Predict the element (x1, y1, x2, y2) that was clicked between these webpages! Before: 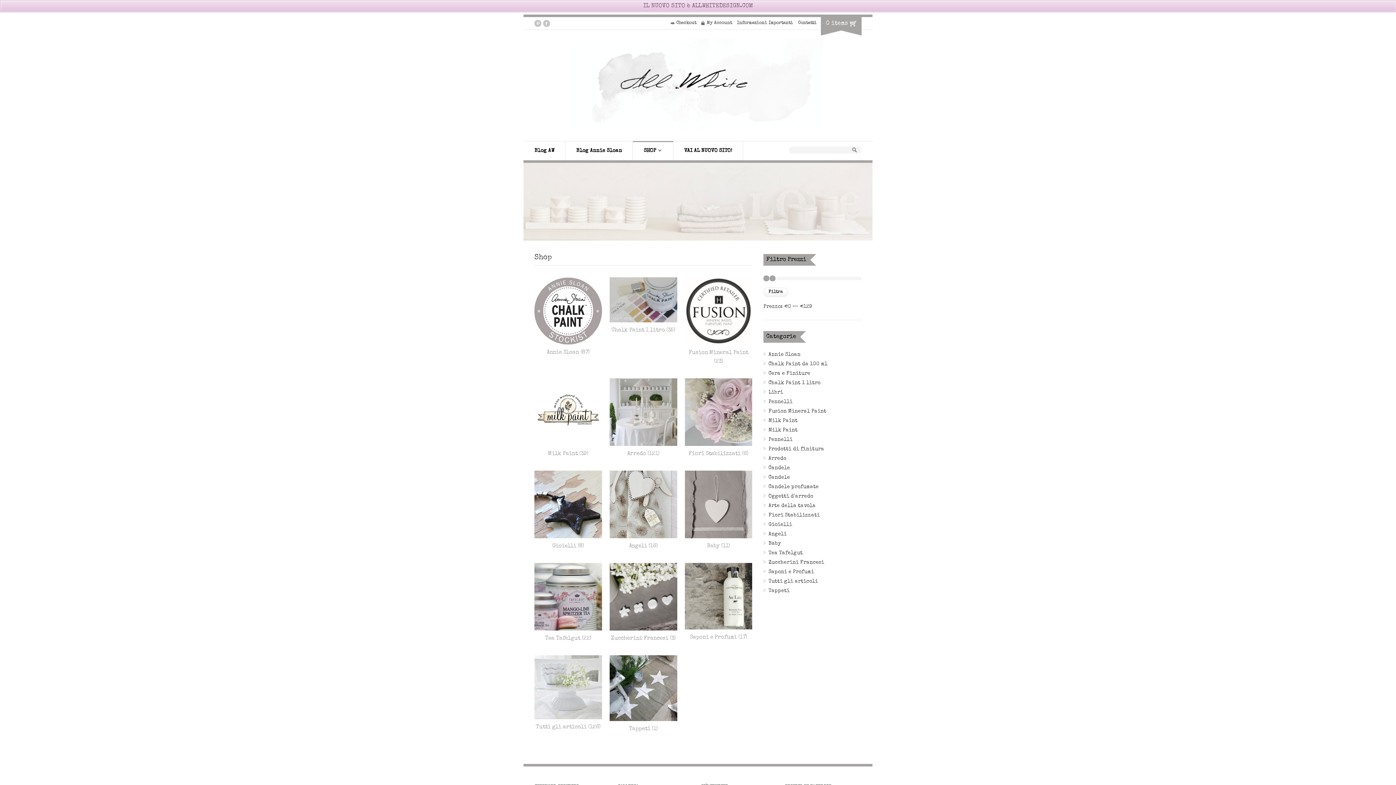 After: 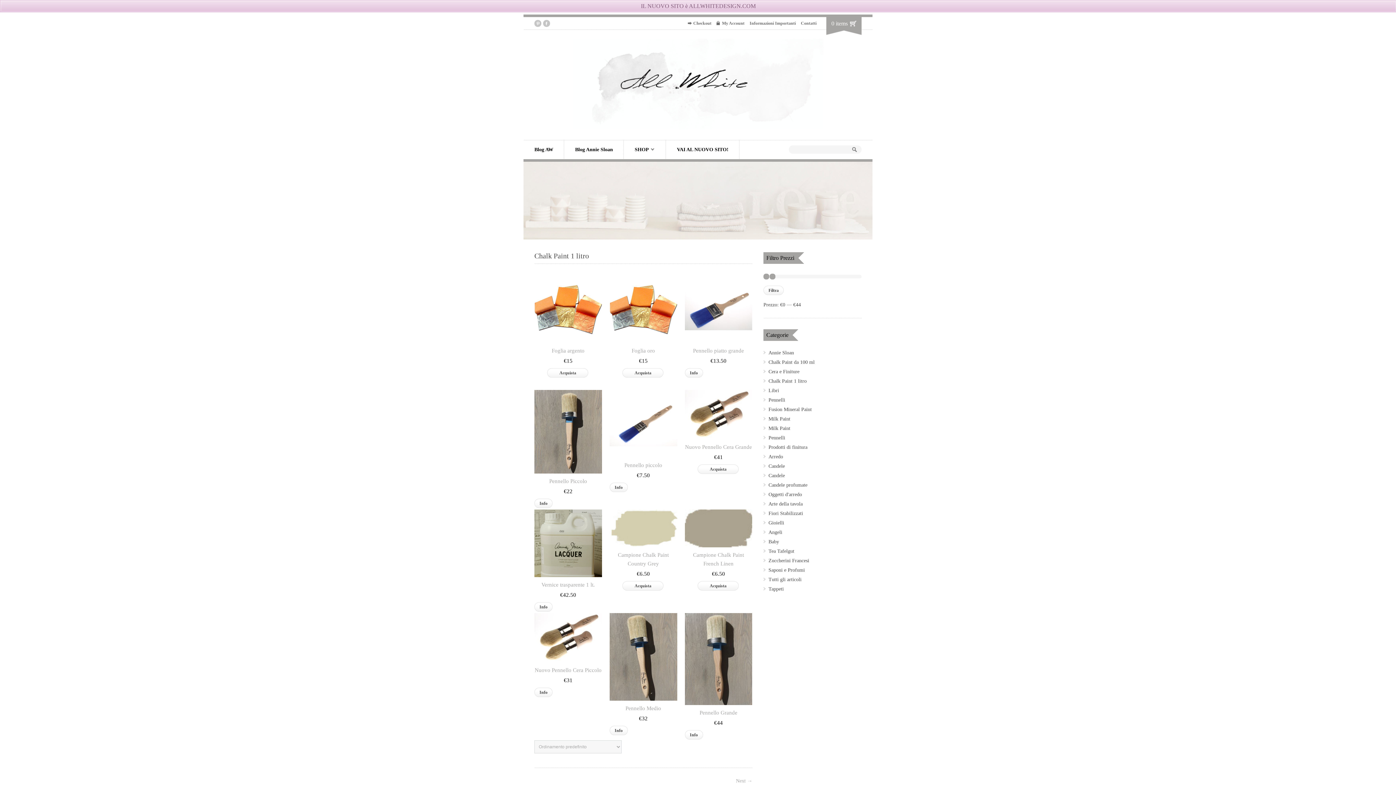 Action: bbox: (609, 277, 677, 335) label: Chalk Paint 1 litro (35)